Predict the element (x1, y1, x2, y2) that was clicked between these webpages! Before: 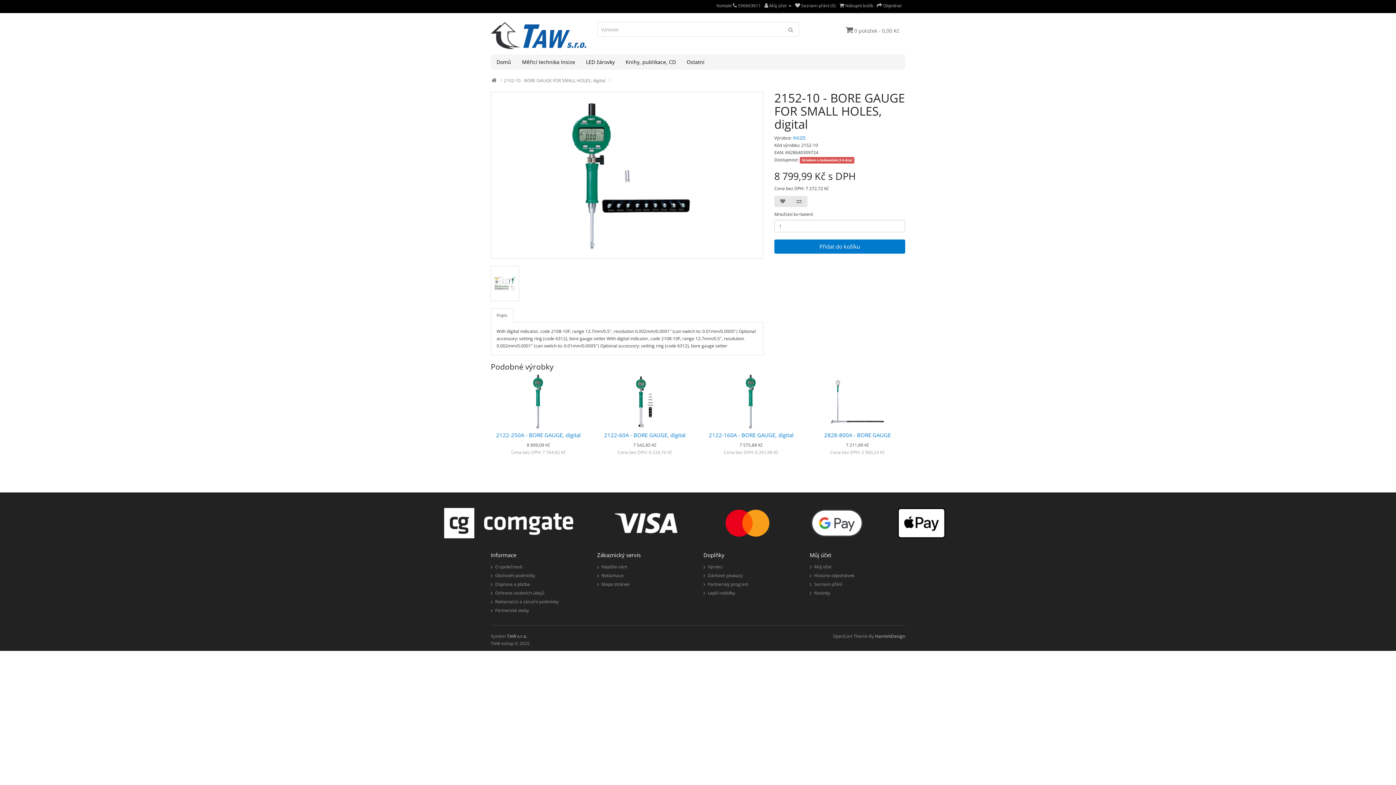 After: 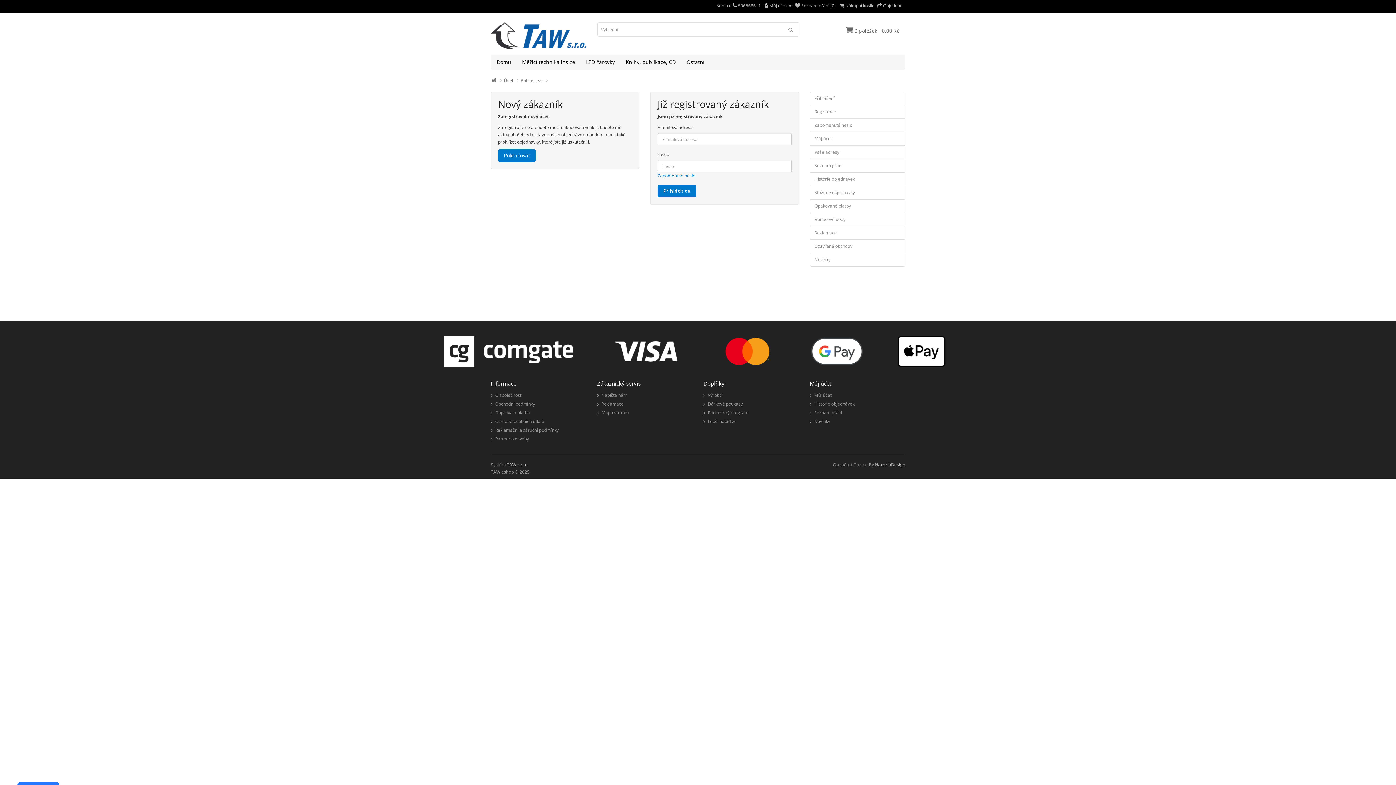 Action: bbox: (810, 581, 842, 587) label: Seznam přání